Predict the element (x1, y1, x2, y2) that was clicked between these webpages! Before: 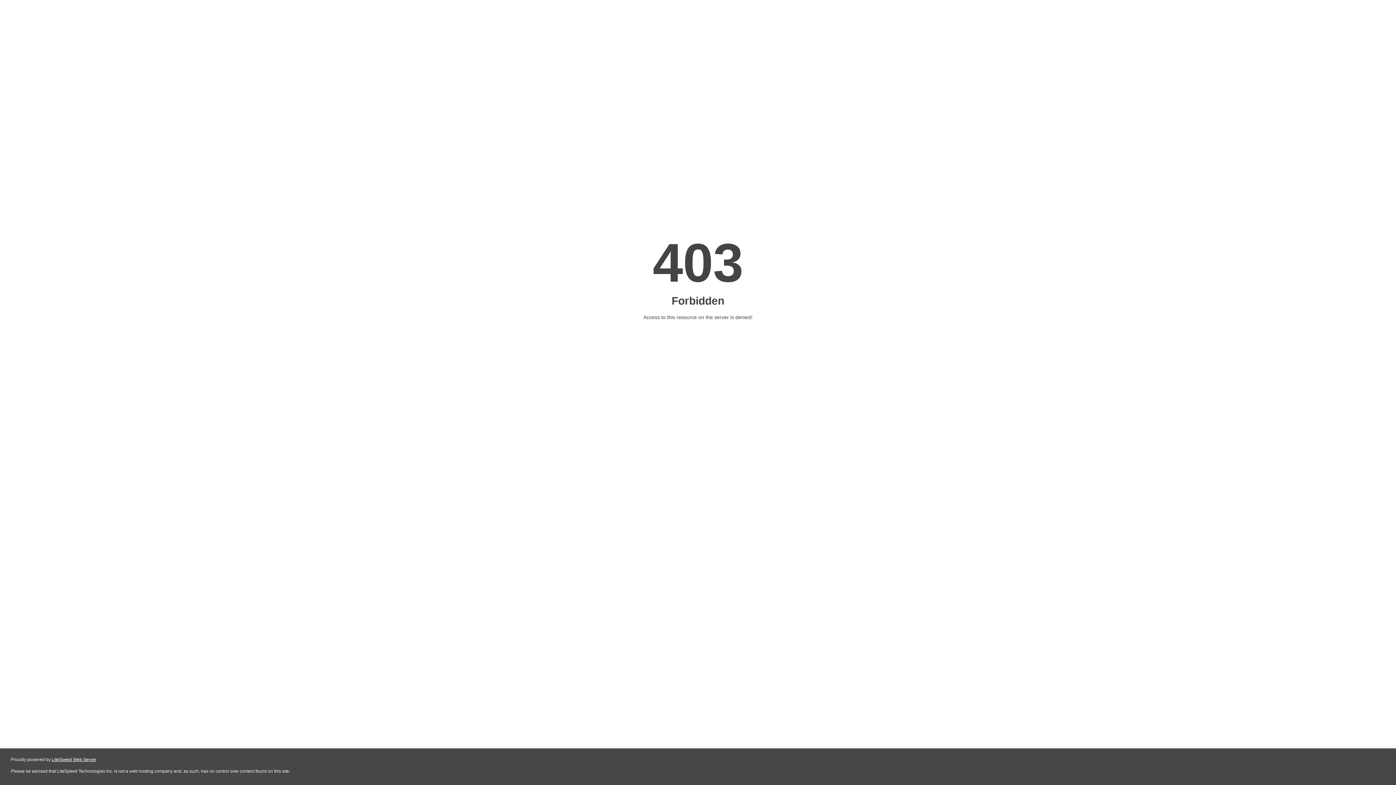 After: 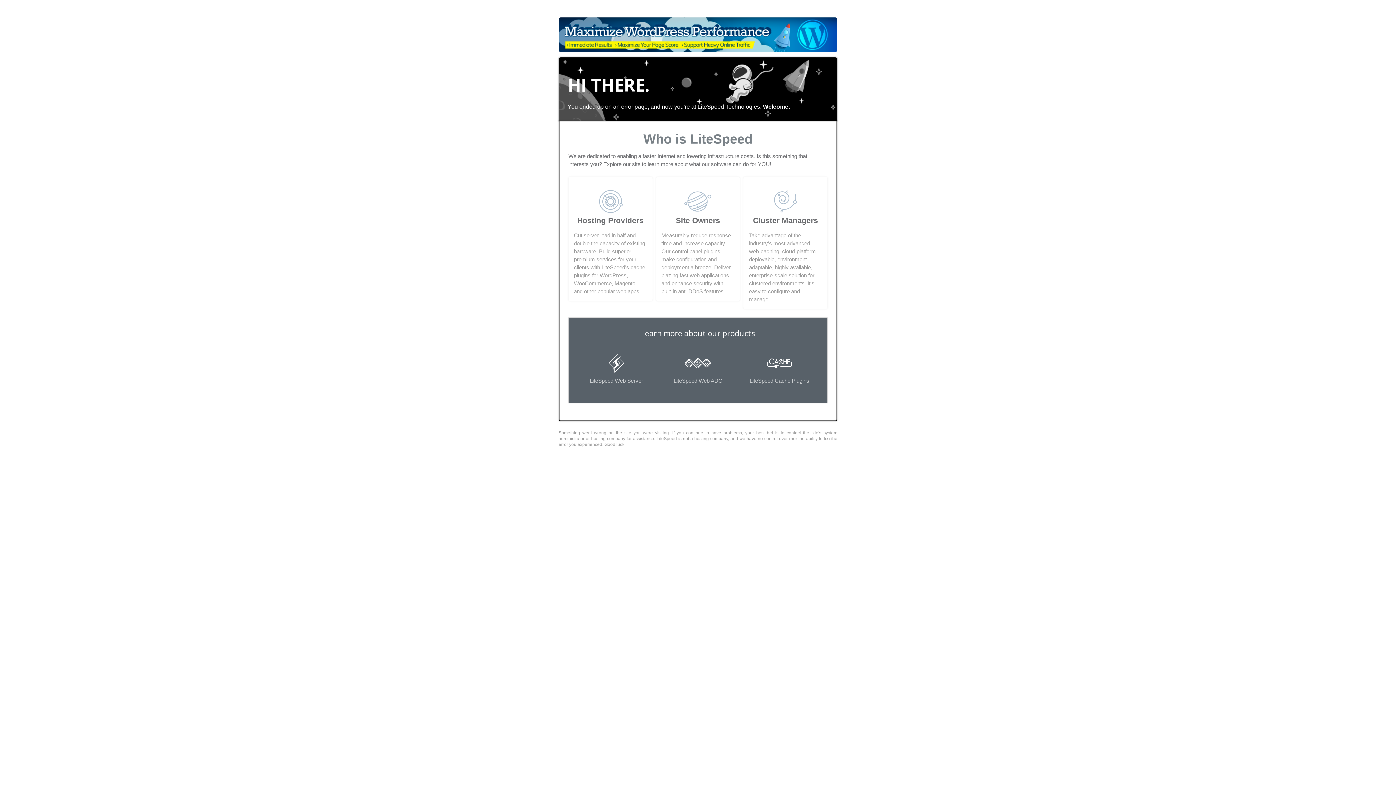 Action: bbox: (51, 757, 96, 762) label: LiteSpeed Web Server